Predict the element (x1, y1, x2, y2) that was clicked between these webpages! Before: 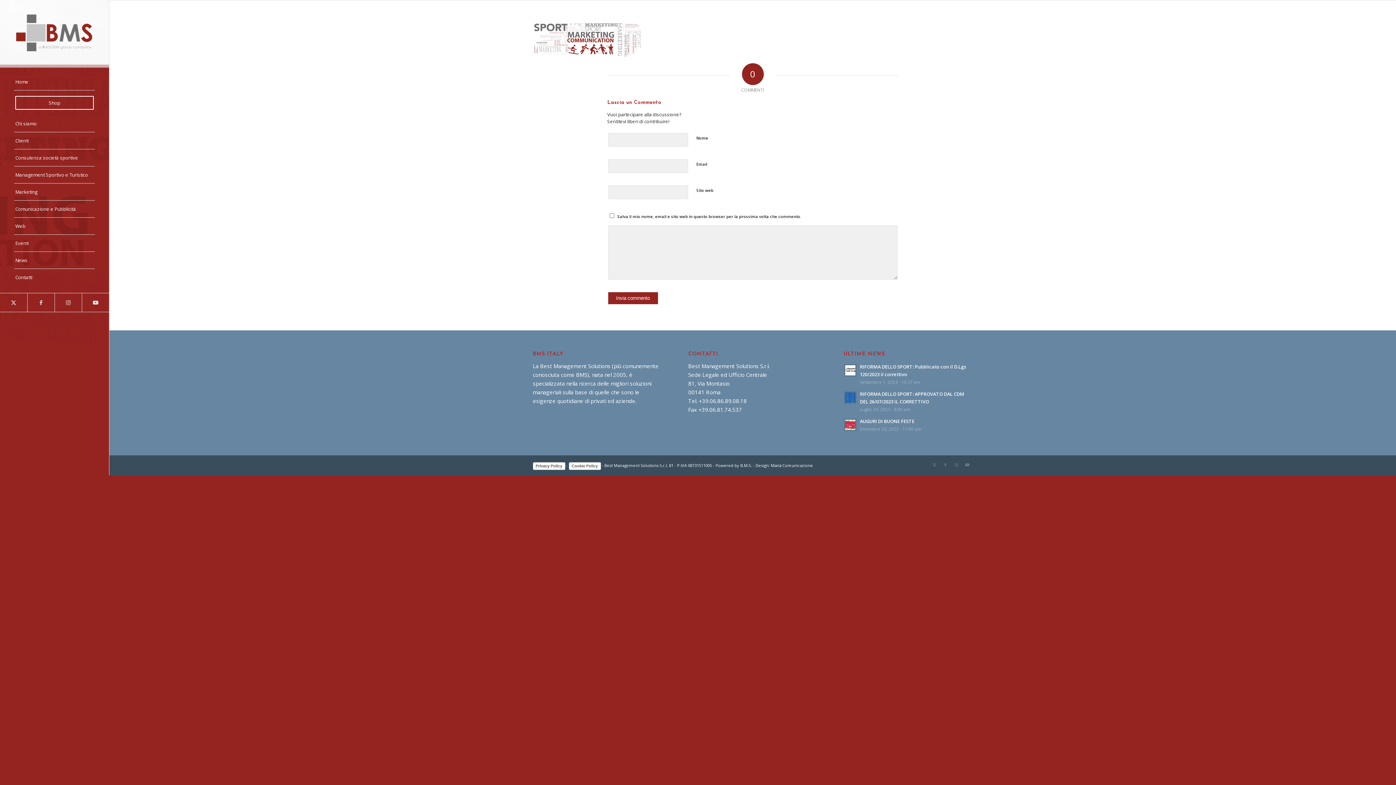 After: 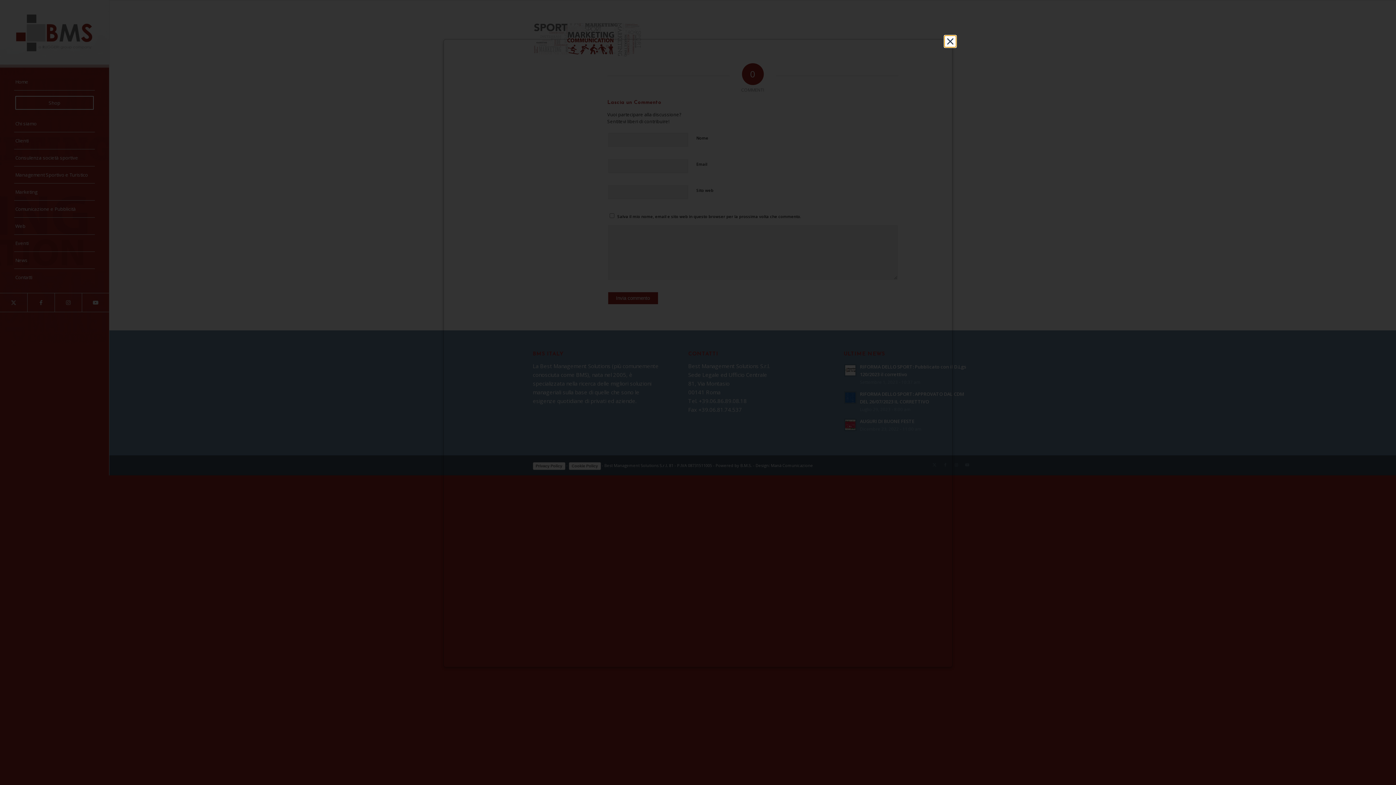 Action: bbox: (568, 462, 600, 470) label: Cookie Policy